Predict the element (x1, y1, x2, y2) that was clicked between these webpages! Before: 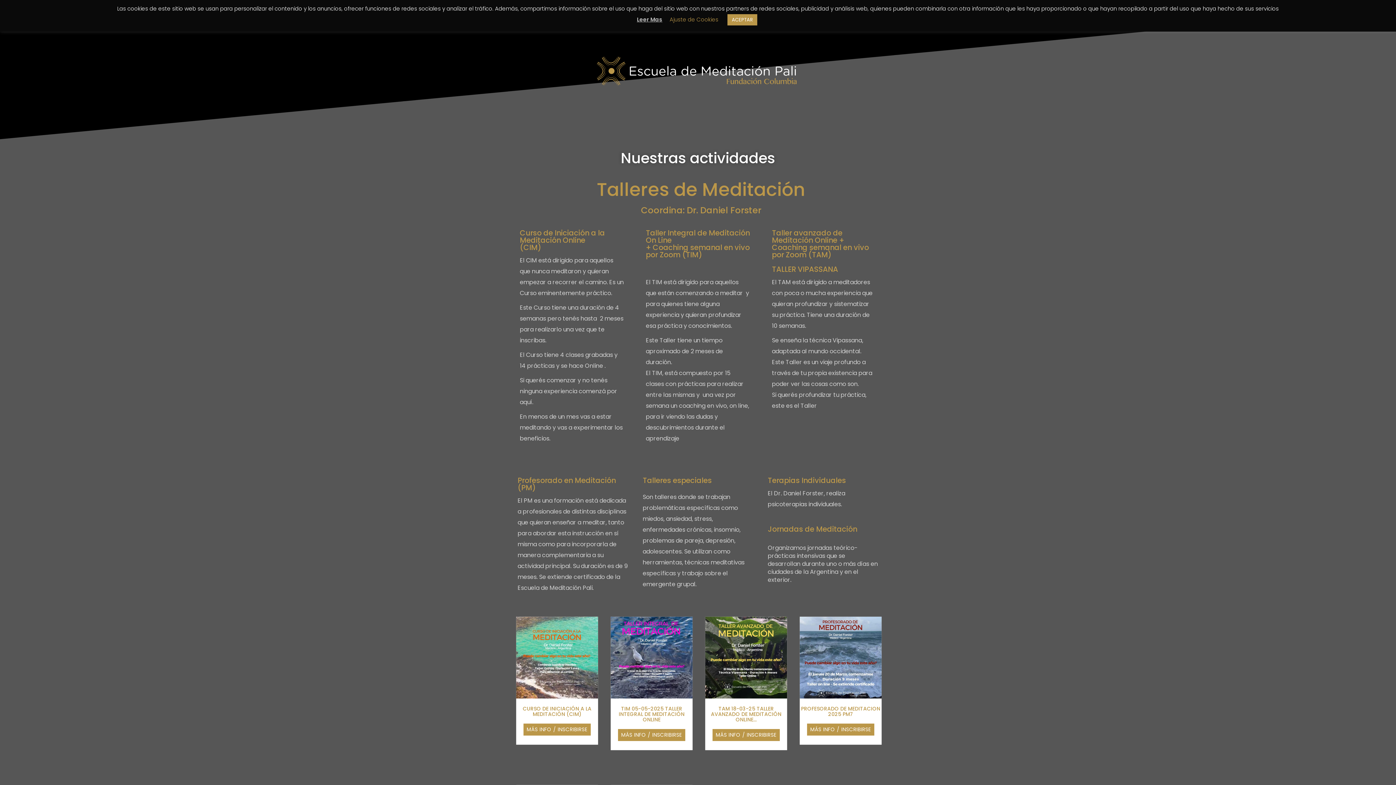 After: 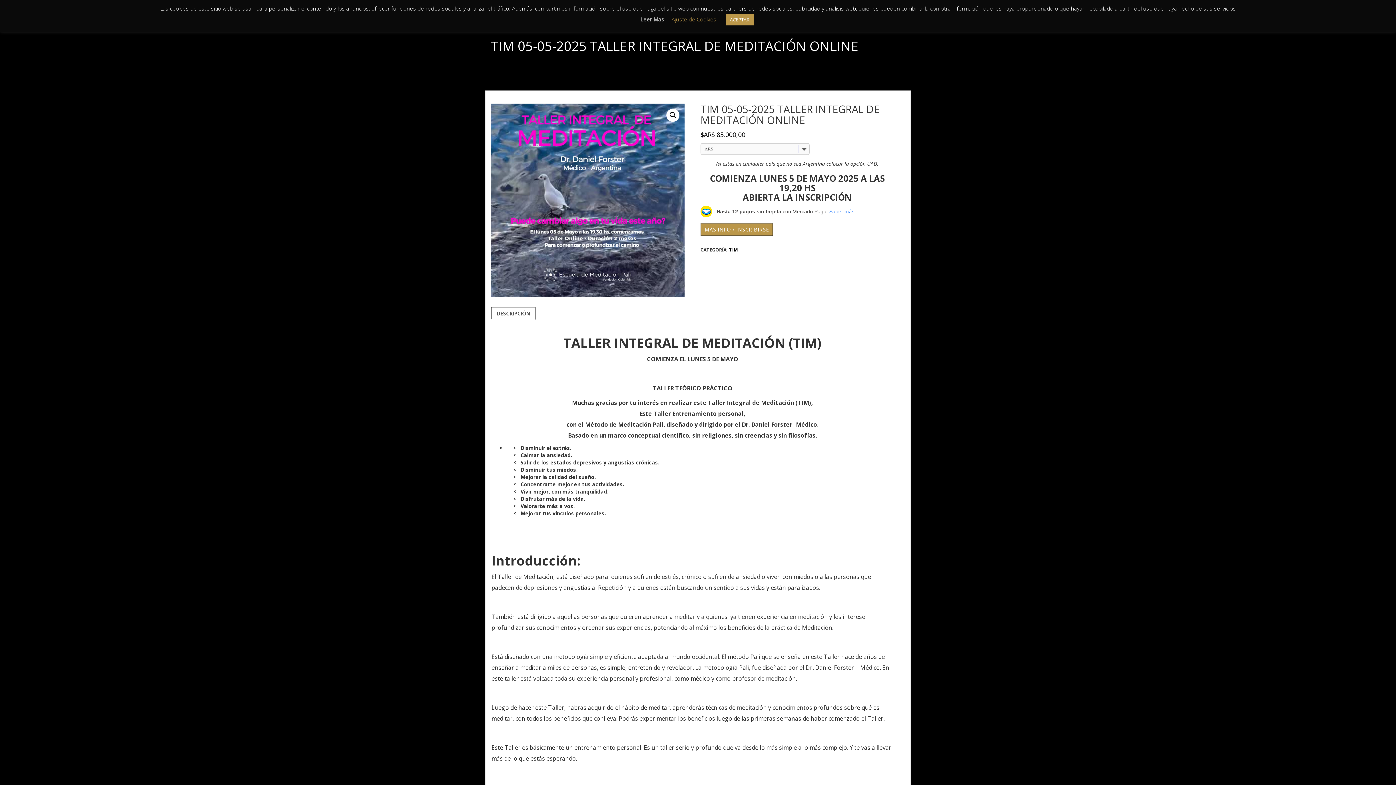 Action: bbox: (610, 617, 692, 720) label: TIM 05-05-2025 TALLER INTEGRAL DE MEDITACIÓN ONLINE